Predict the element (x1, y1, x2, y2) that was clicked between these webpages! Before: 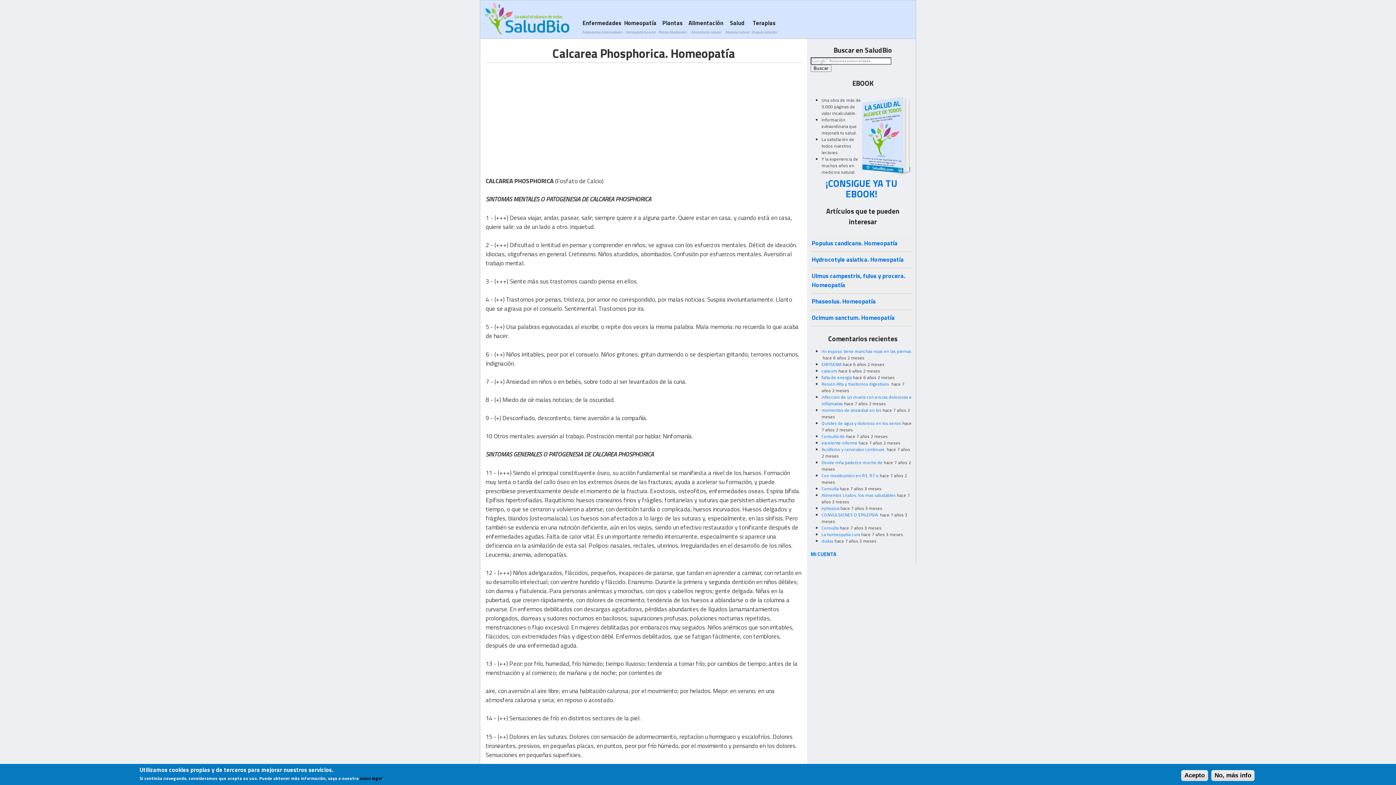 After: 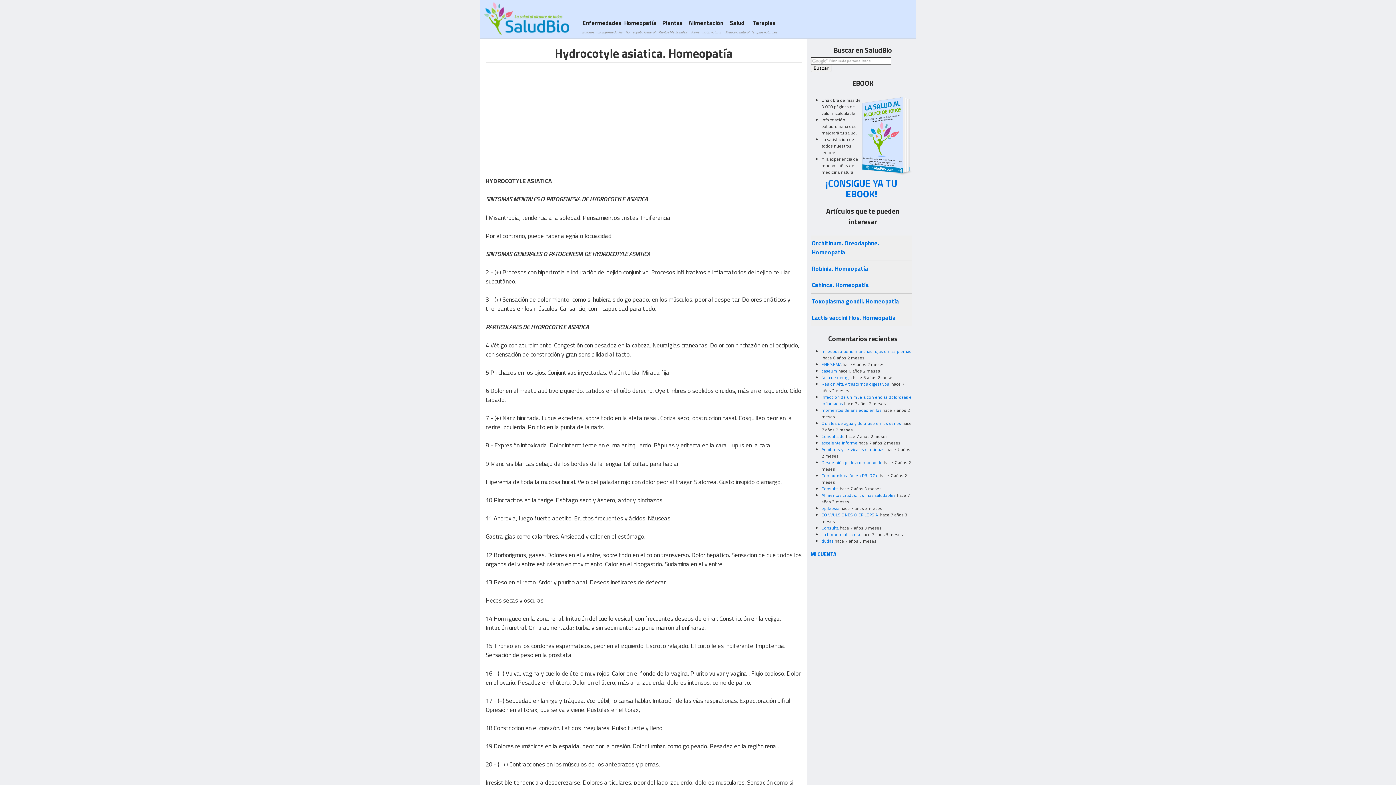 Action: bbox: (812, 254, 904, 264) label: Hydrocotyle asiatica. Homeopatía